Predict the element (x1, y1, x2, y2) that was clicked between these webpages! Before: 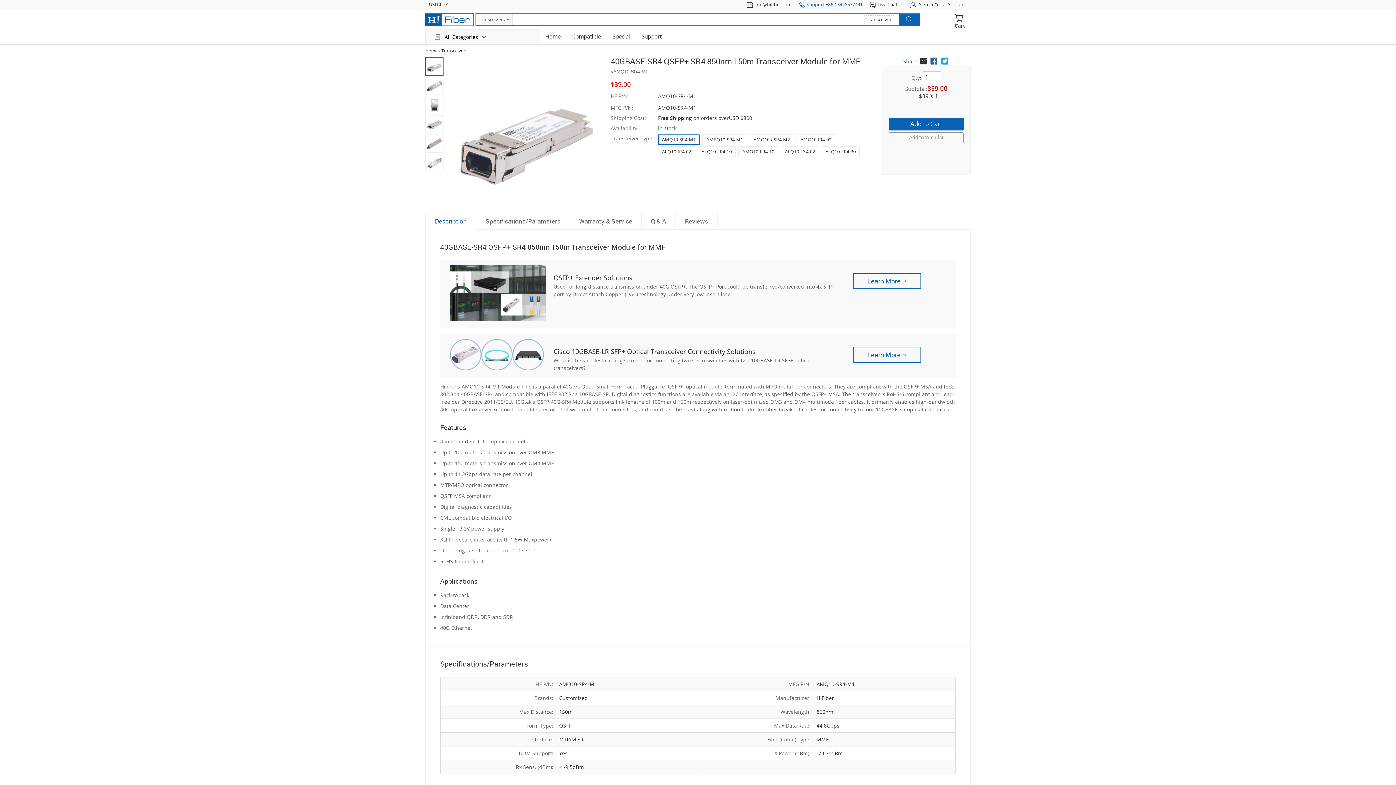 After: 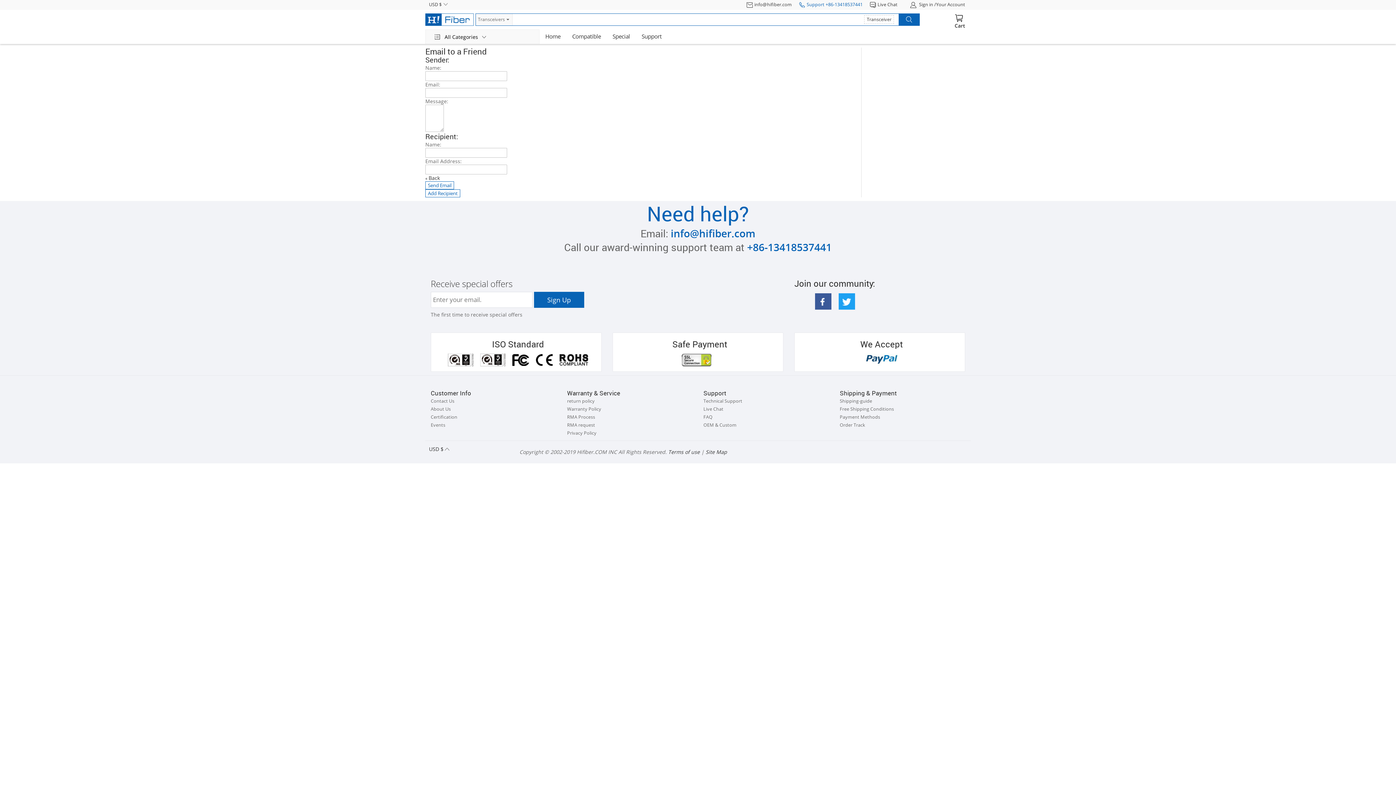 Action: bbox: (919, 55, 927, 66)